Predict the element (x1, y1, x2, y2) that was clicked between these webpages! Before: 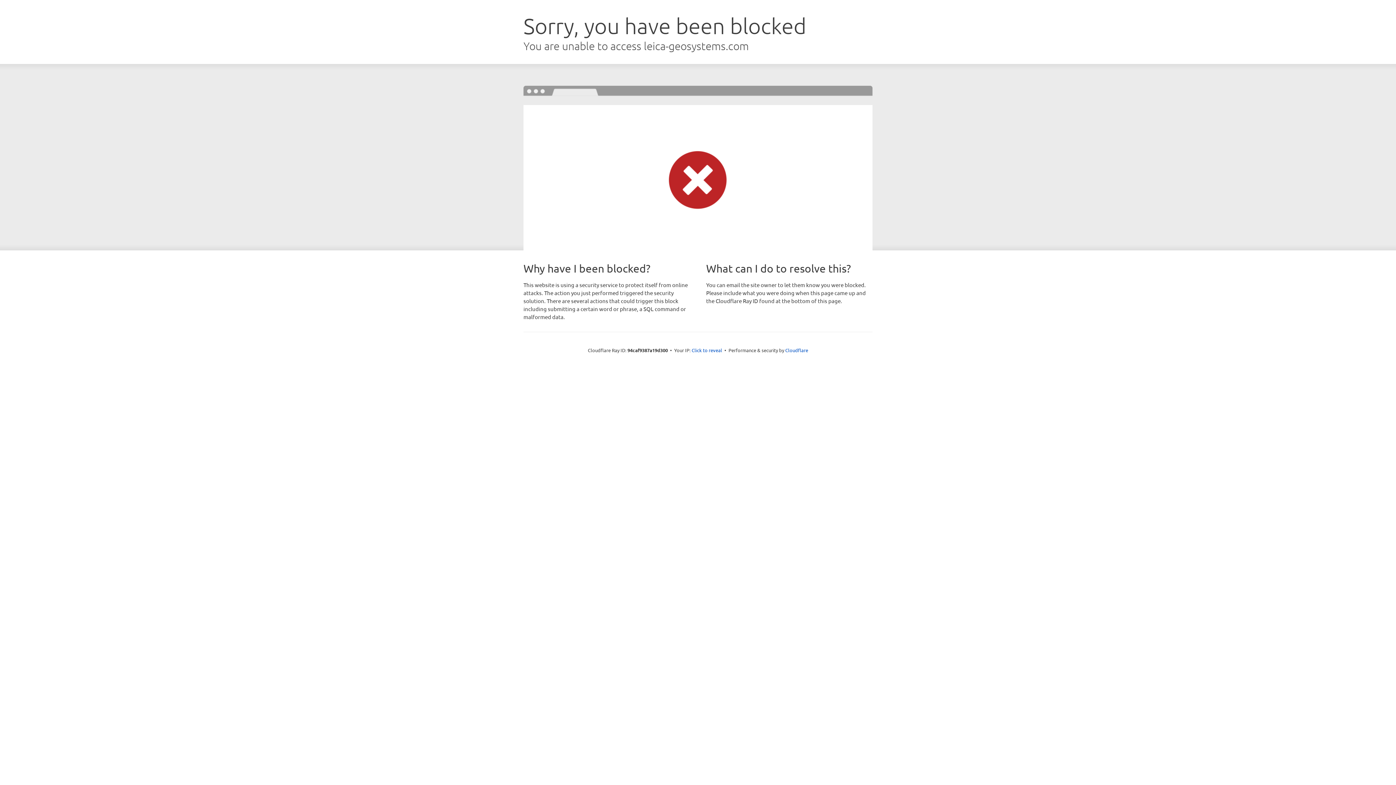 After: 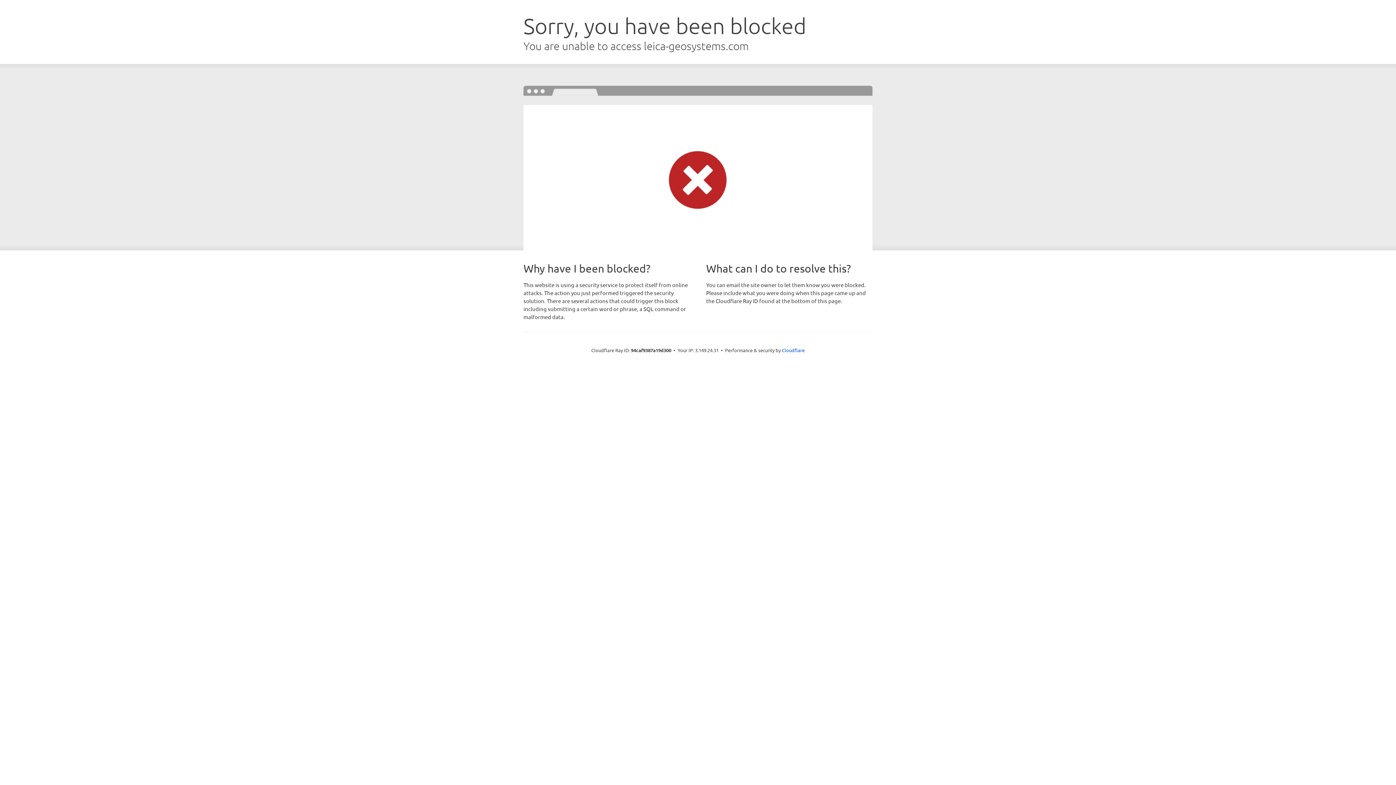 Action: bbox: (691, 346, 722, 353) label: Click to reveal